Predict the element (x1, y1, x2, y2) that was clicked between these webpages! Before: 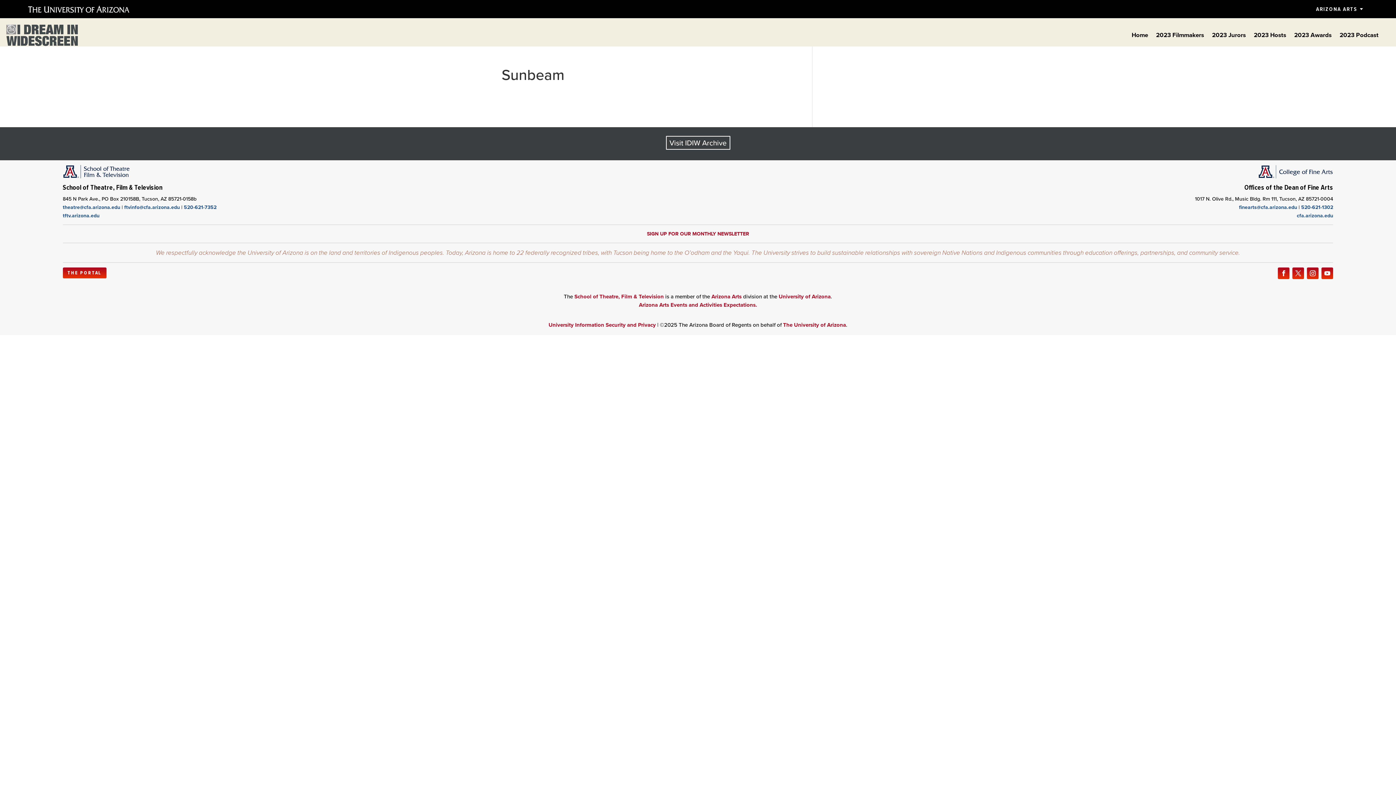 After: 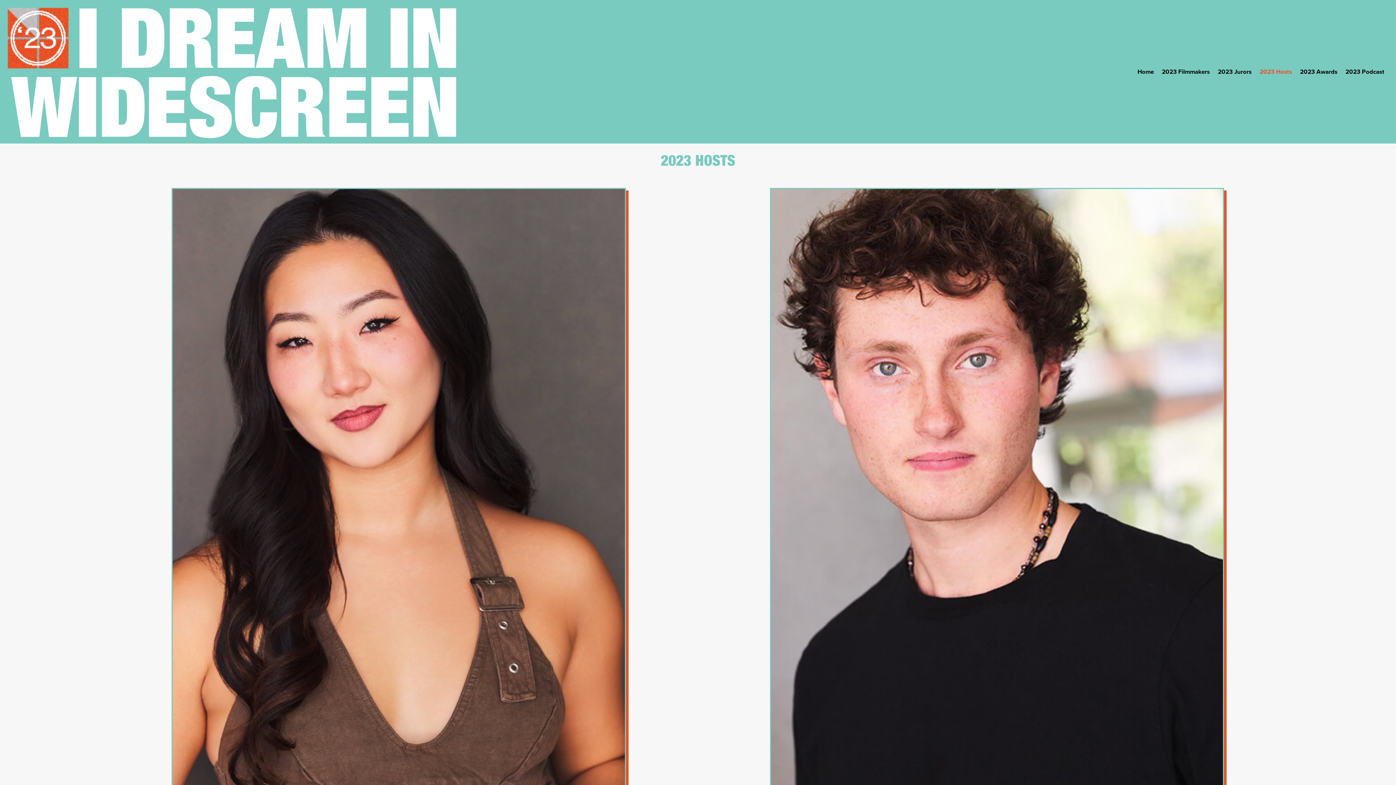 Action: bbox: (1254, 32, 1286, 40) label: 2023 Hosts